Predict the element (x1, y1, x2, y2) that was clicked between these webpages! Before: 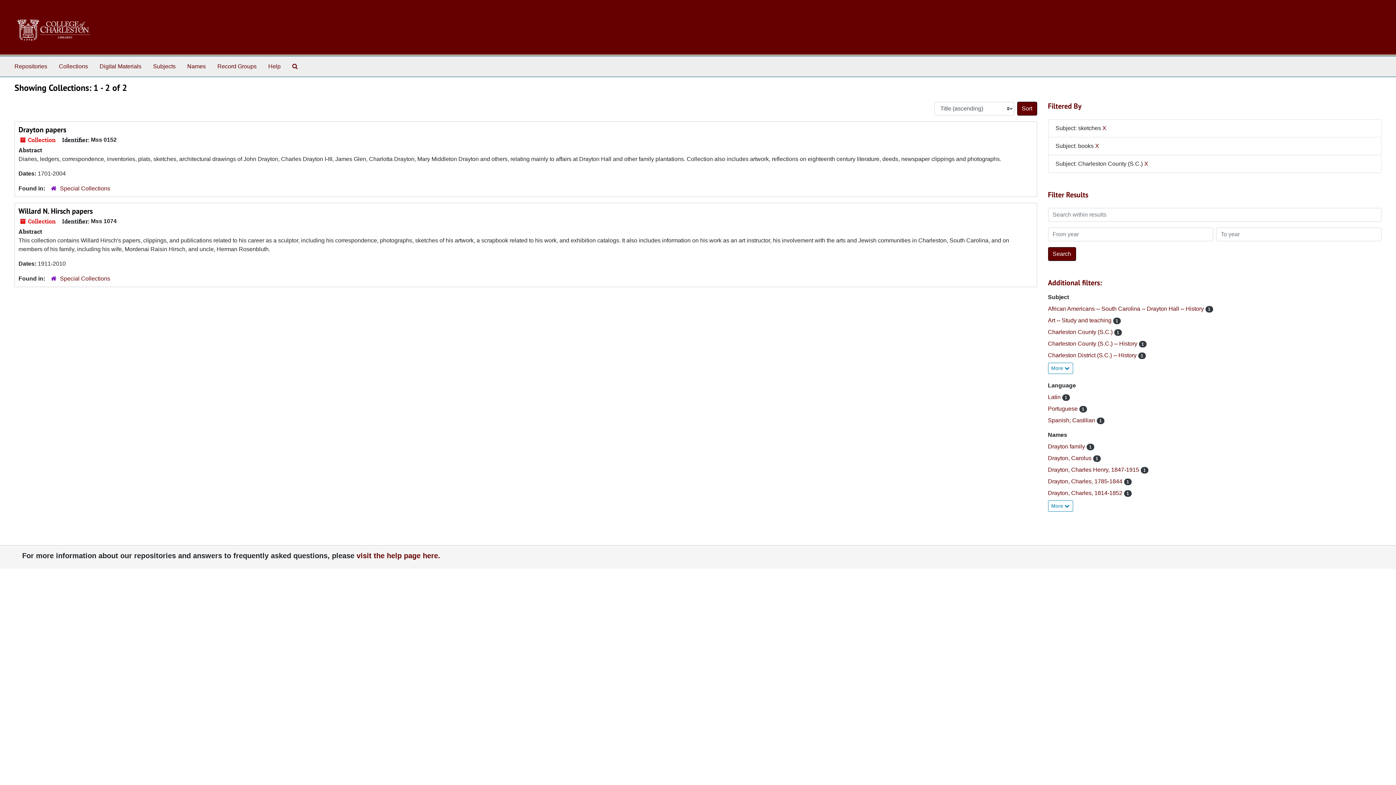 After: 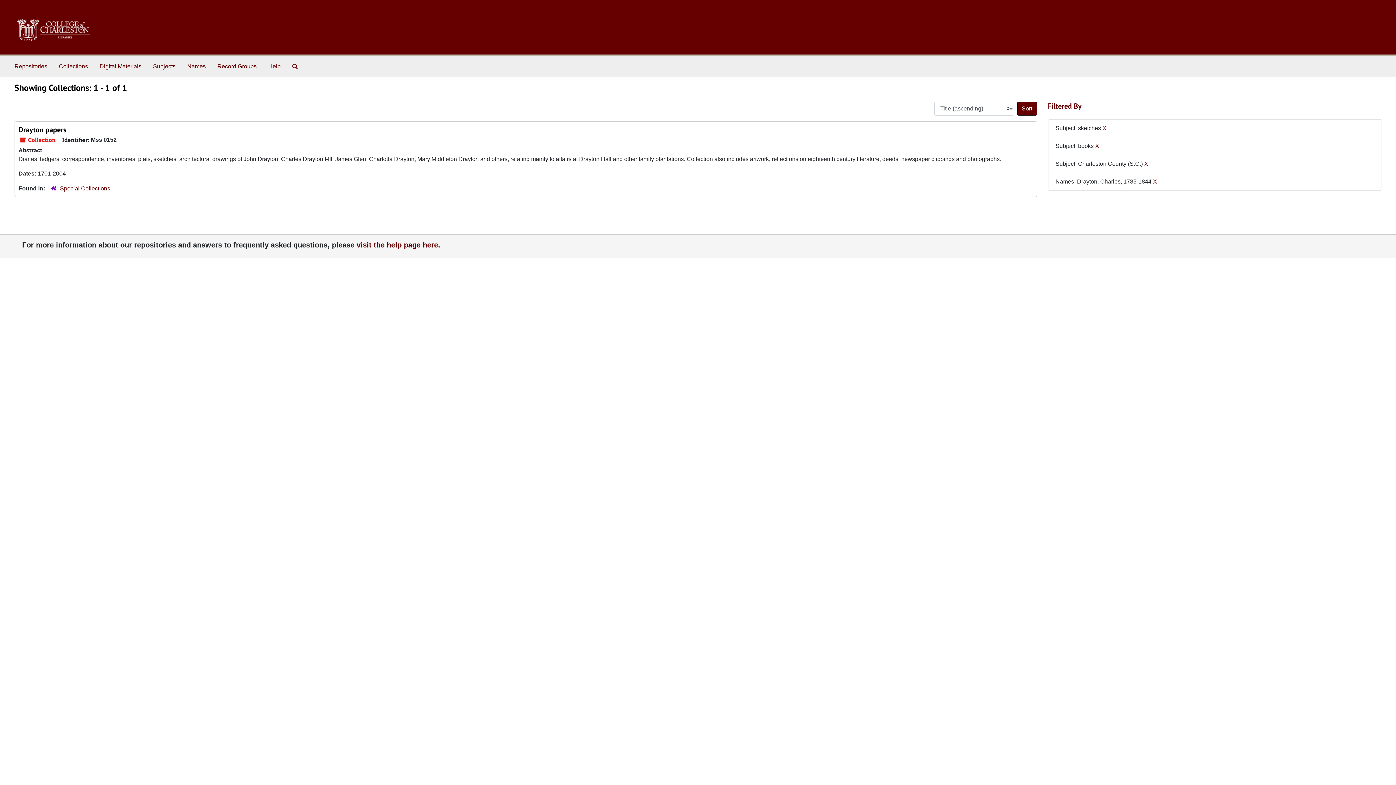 Action: bbox: (1048, 478, 1124, 484) label: Drayton, Charles, 1785-1844 